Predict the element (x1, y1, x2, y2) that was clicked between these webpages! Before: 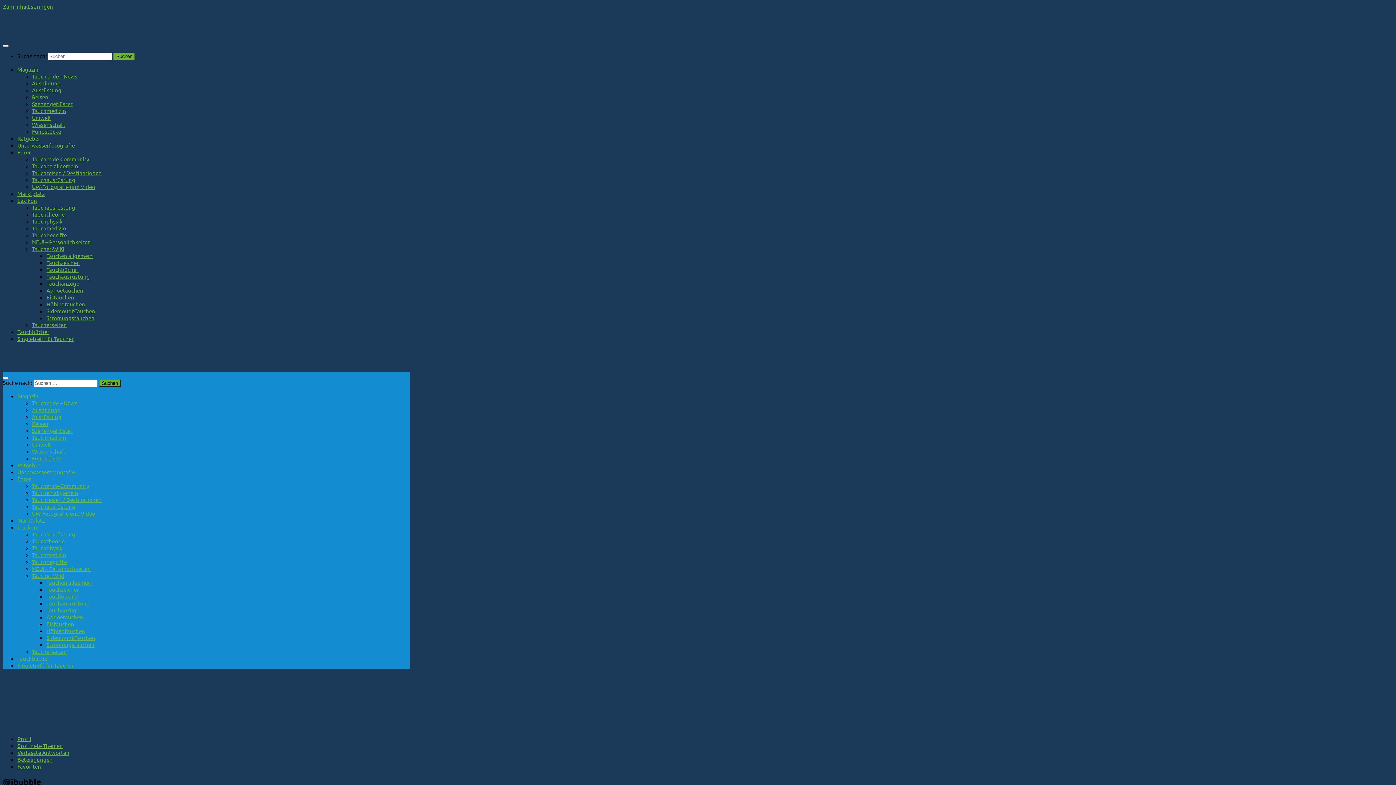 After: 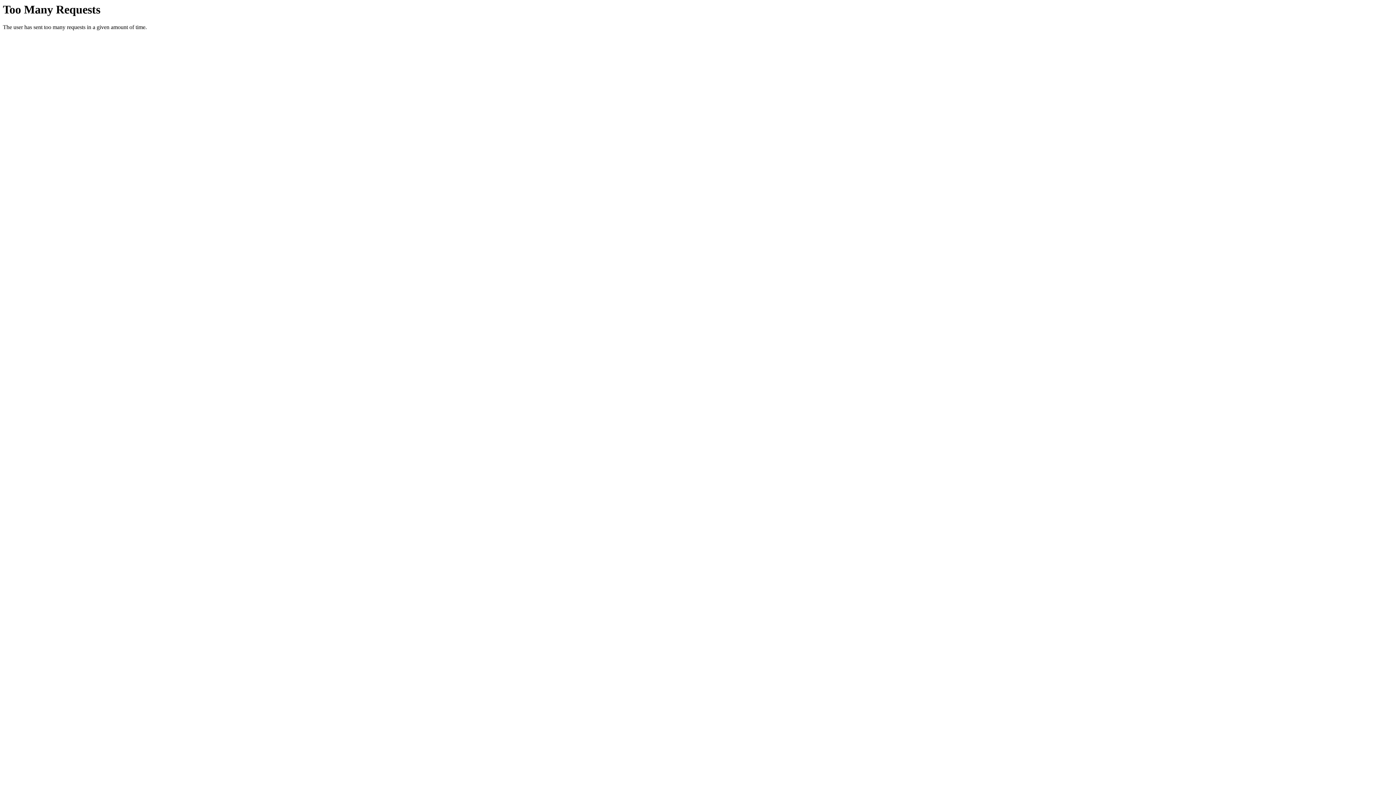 Action: bbox: (46, 606, 79, 613) label: Tauchanzüge